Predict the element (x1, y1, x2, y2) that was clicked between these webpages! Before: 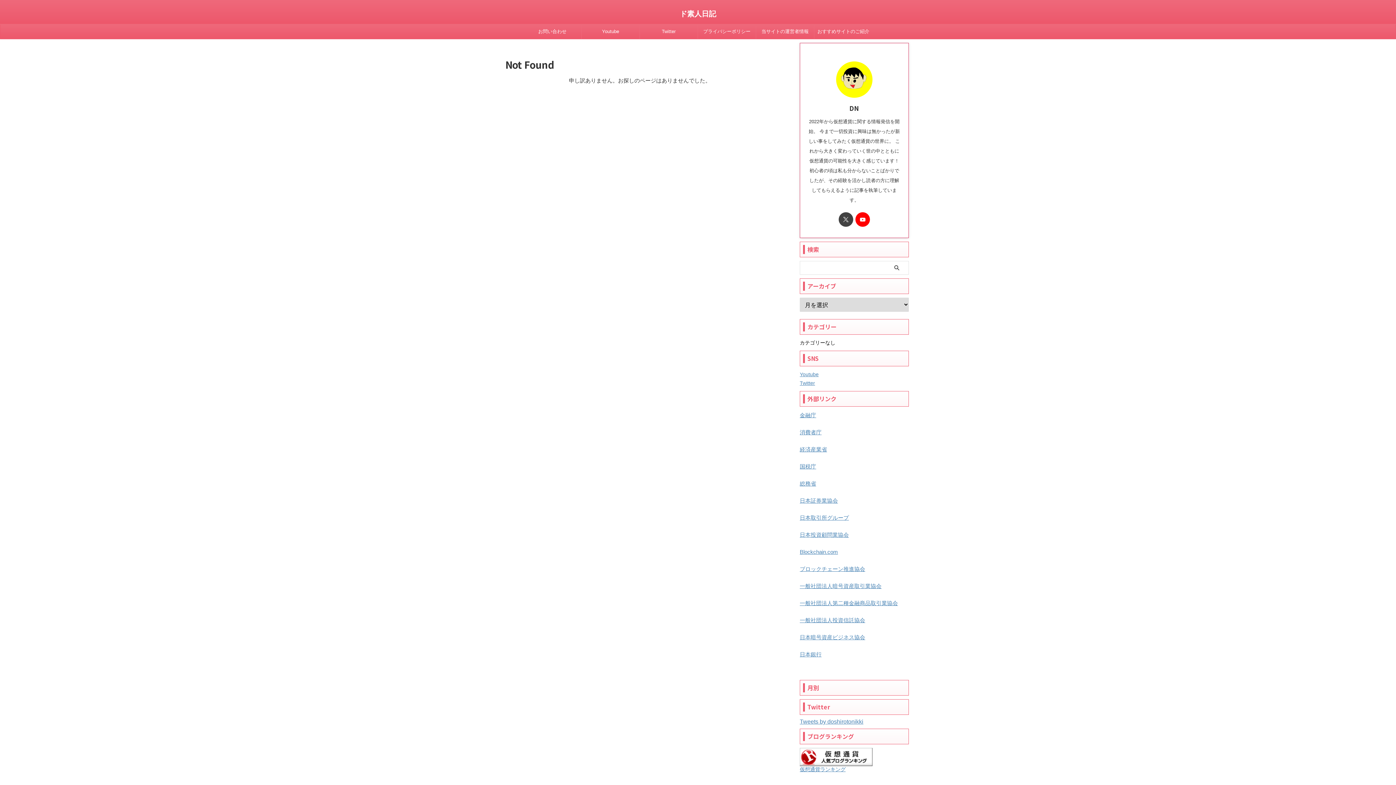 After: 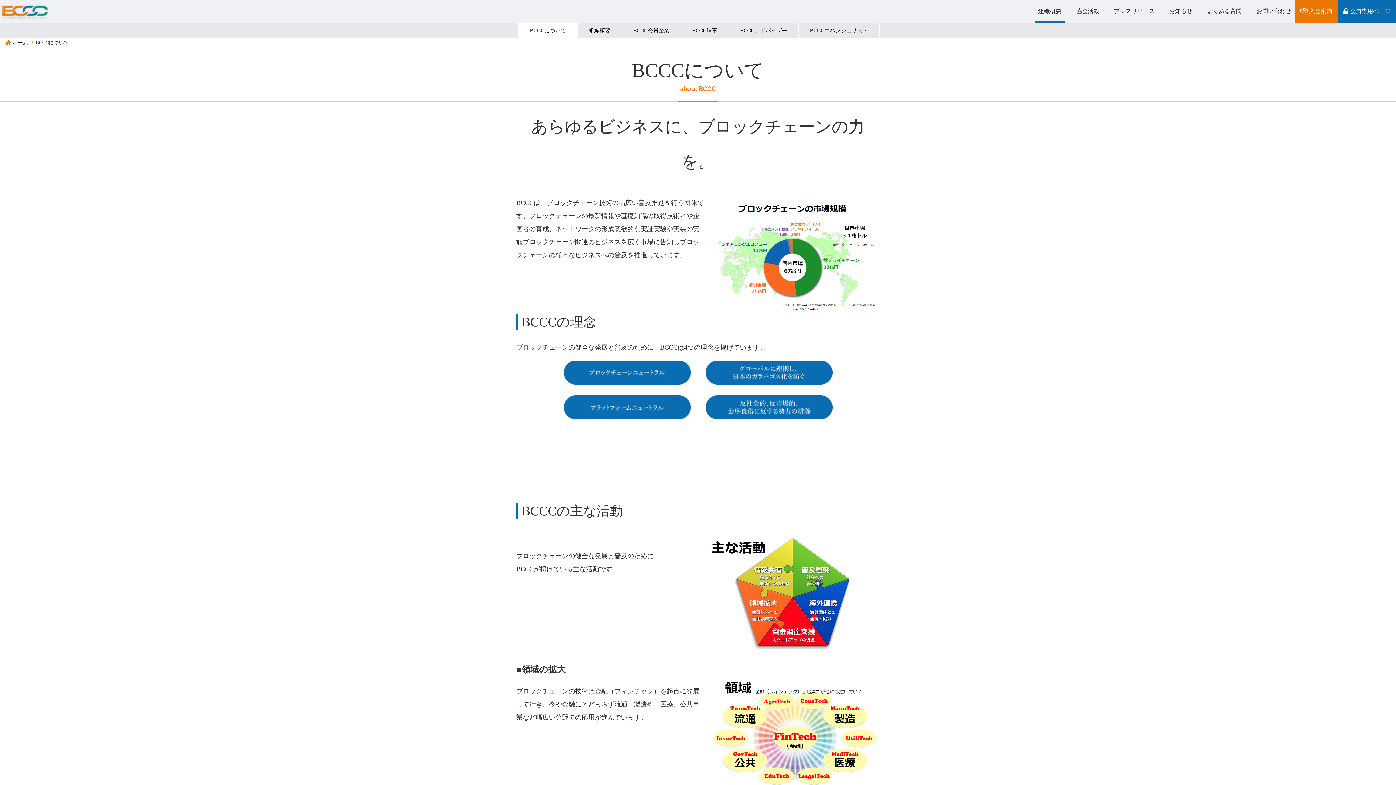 Action: bbox: (800, 566, 865, 572) label: ブロックチェーン推進協会